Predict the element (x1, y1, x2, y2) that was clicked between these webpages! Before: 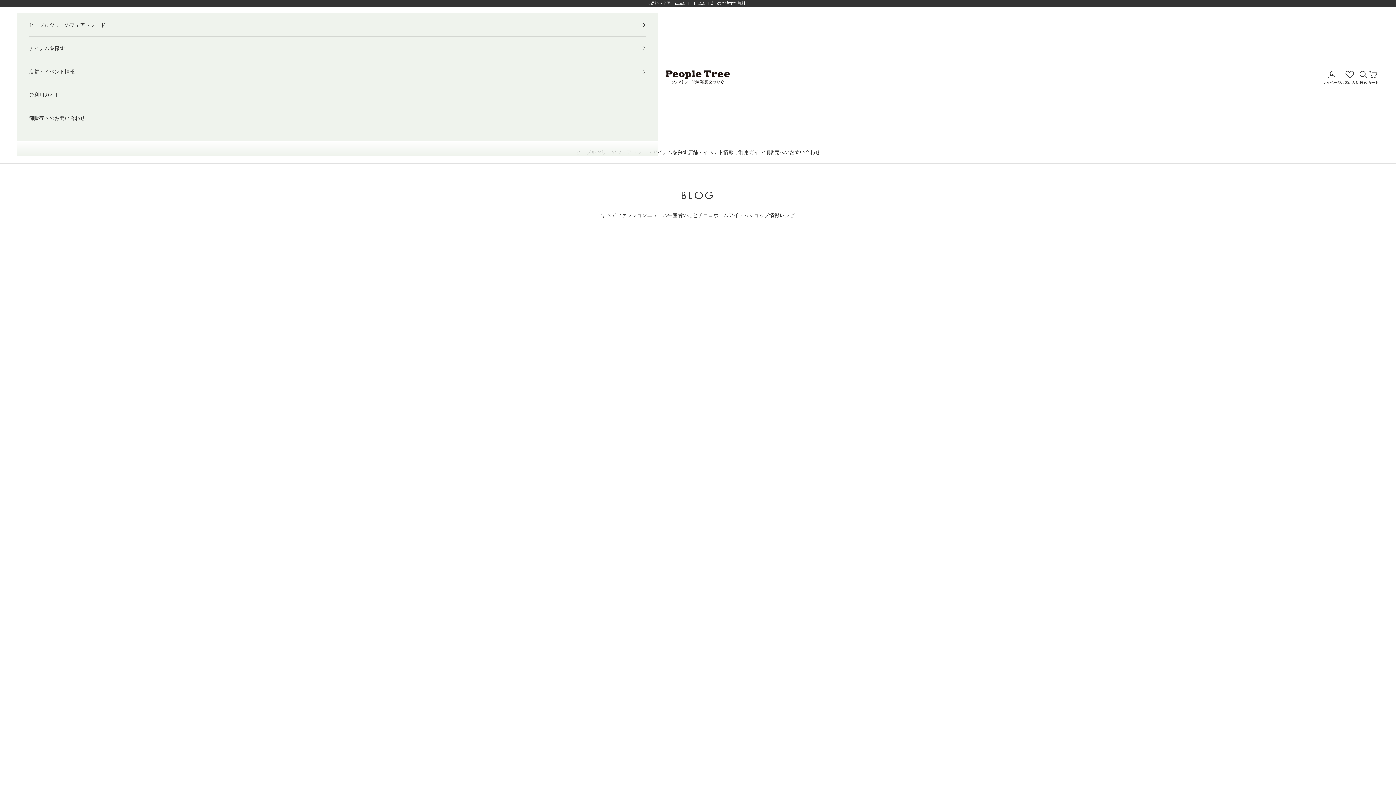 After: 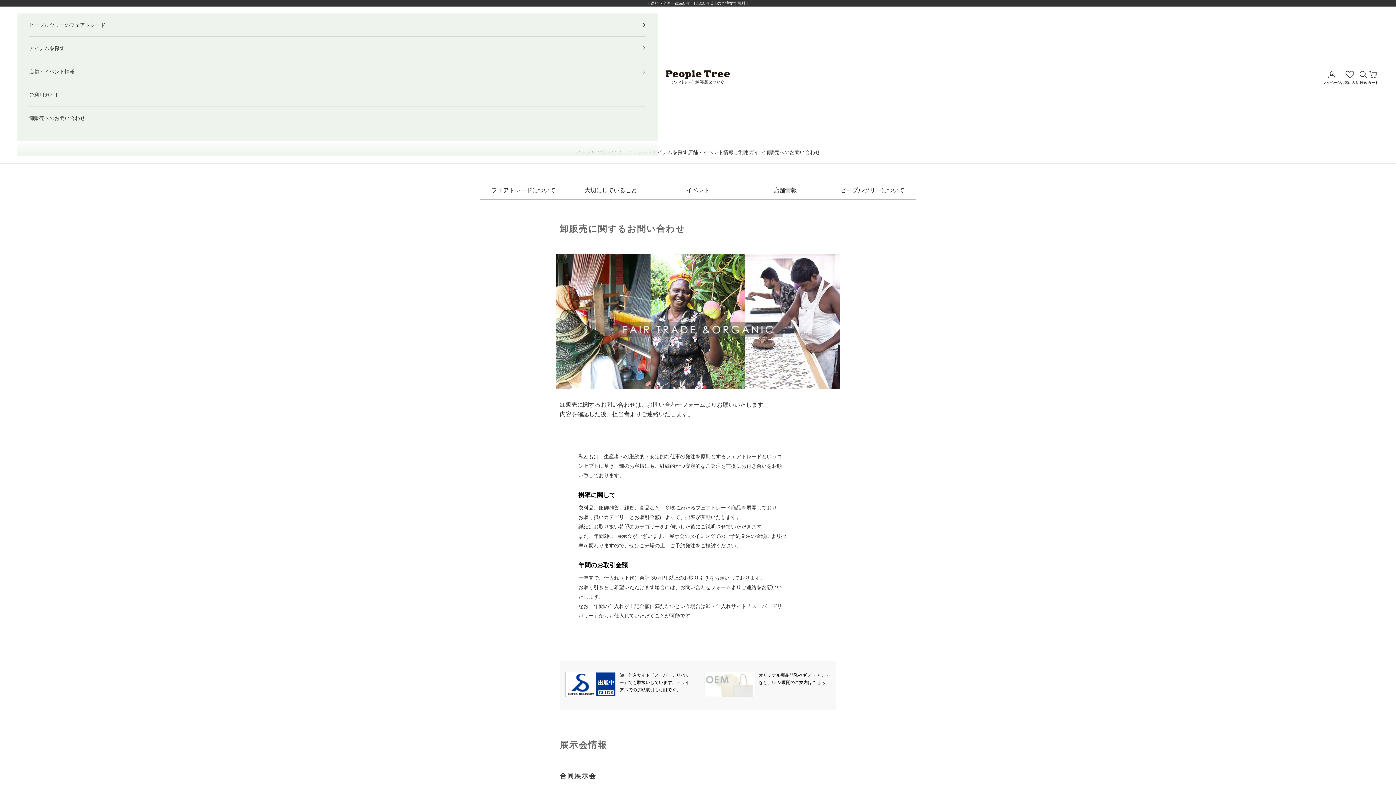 Action: bbox: (764, 148, 820, 156) label: 卸販売へのお問い合わせ